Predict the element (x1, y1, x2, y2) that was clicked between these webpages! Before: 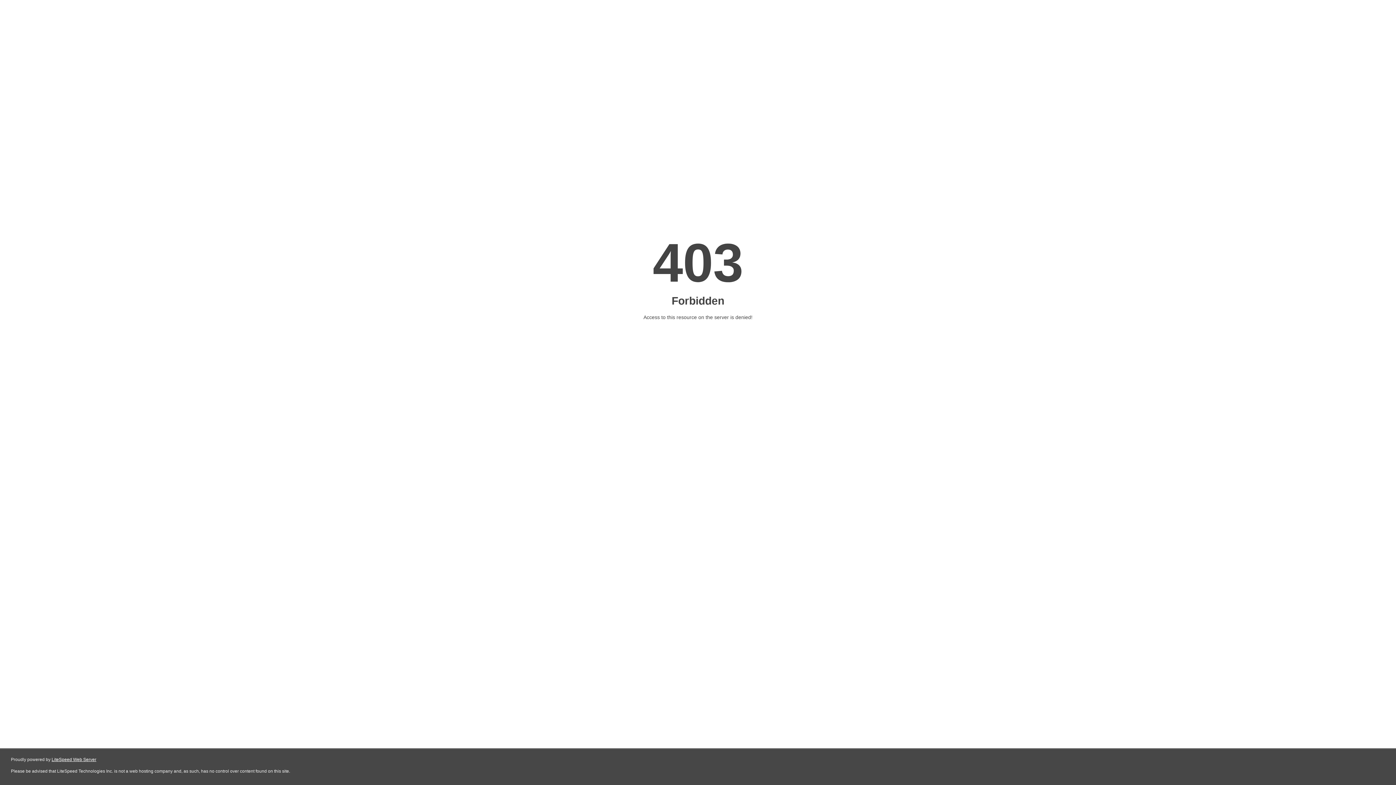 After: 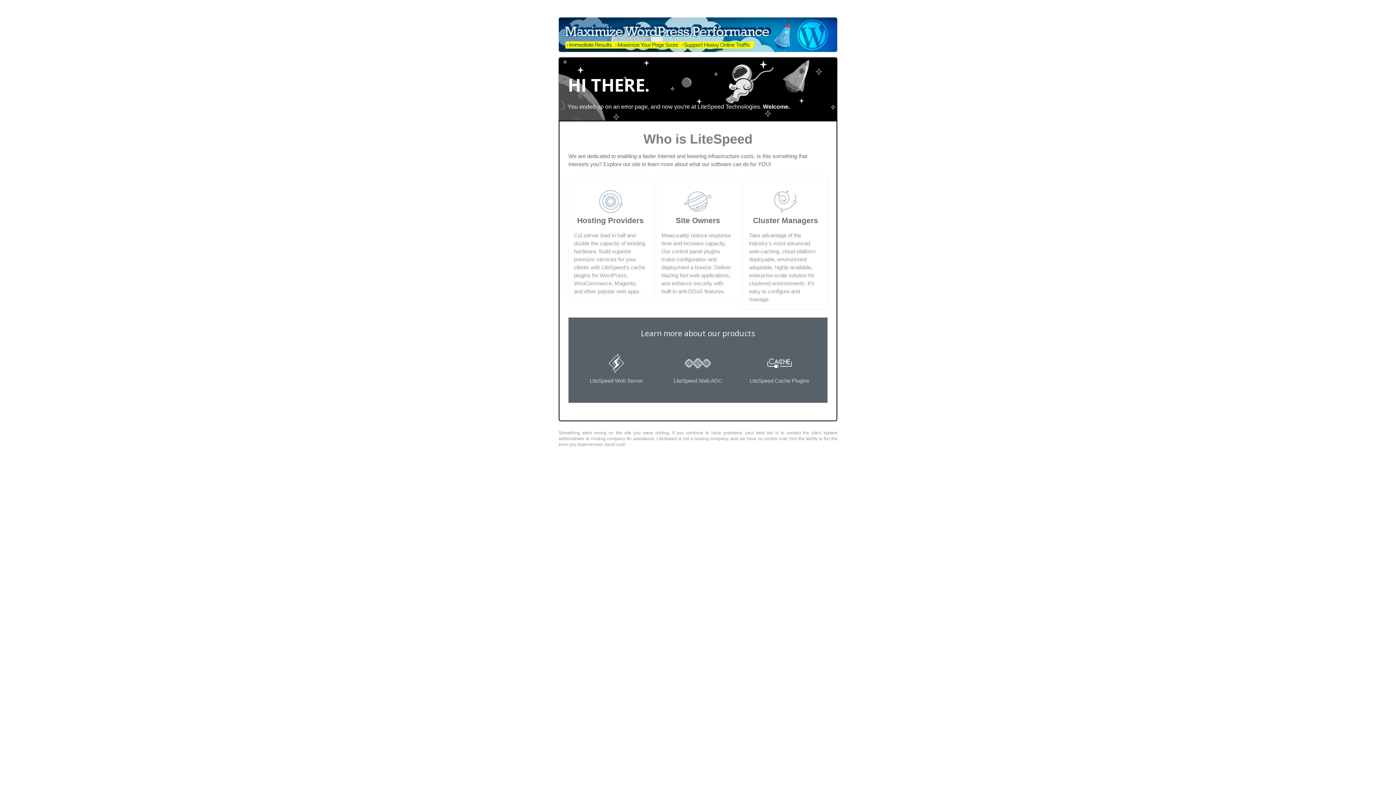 Action: bbox: (51, 757, 96, 762) label: LiteSpeed Web Server